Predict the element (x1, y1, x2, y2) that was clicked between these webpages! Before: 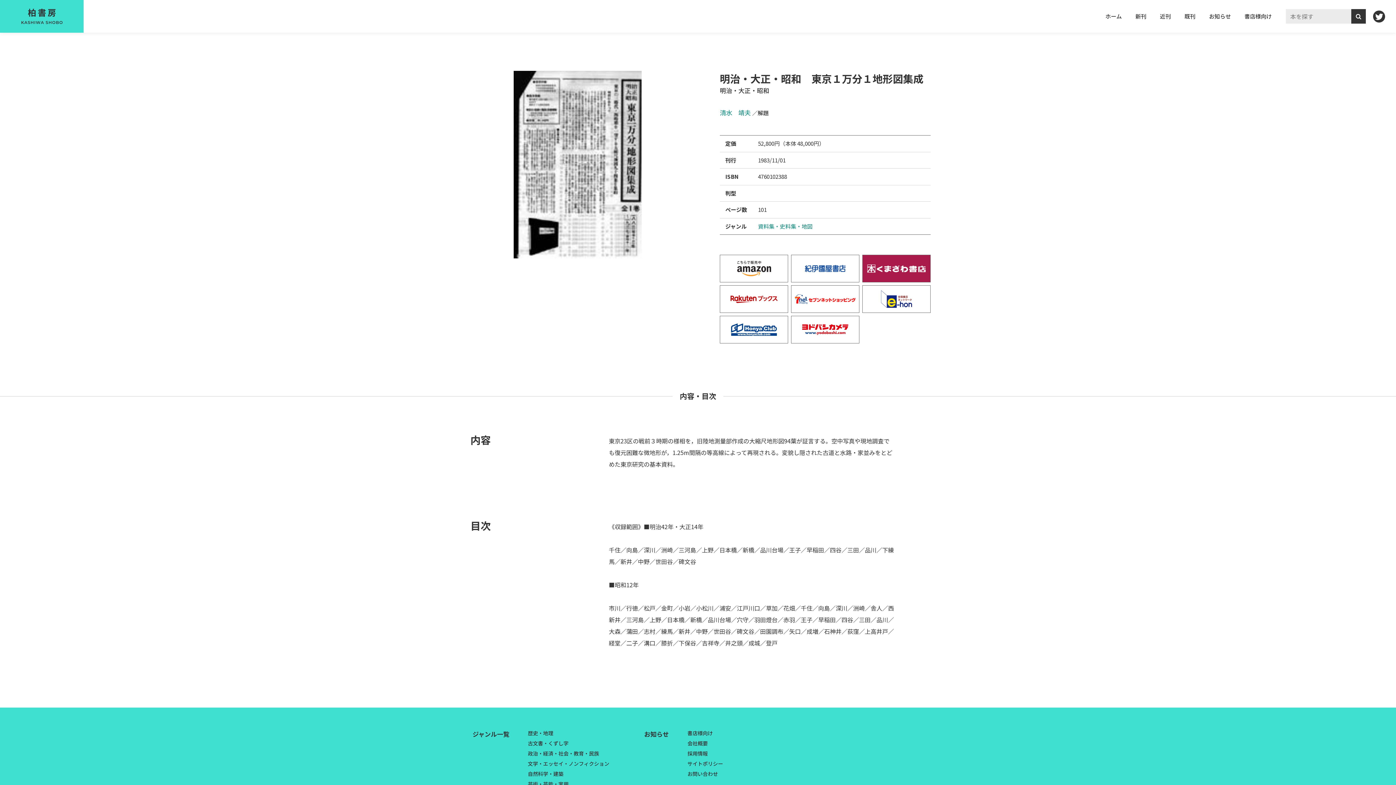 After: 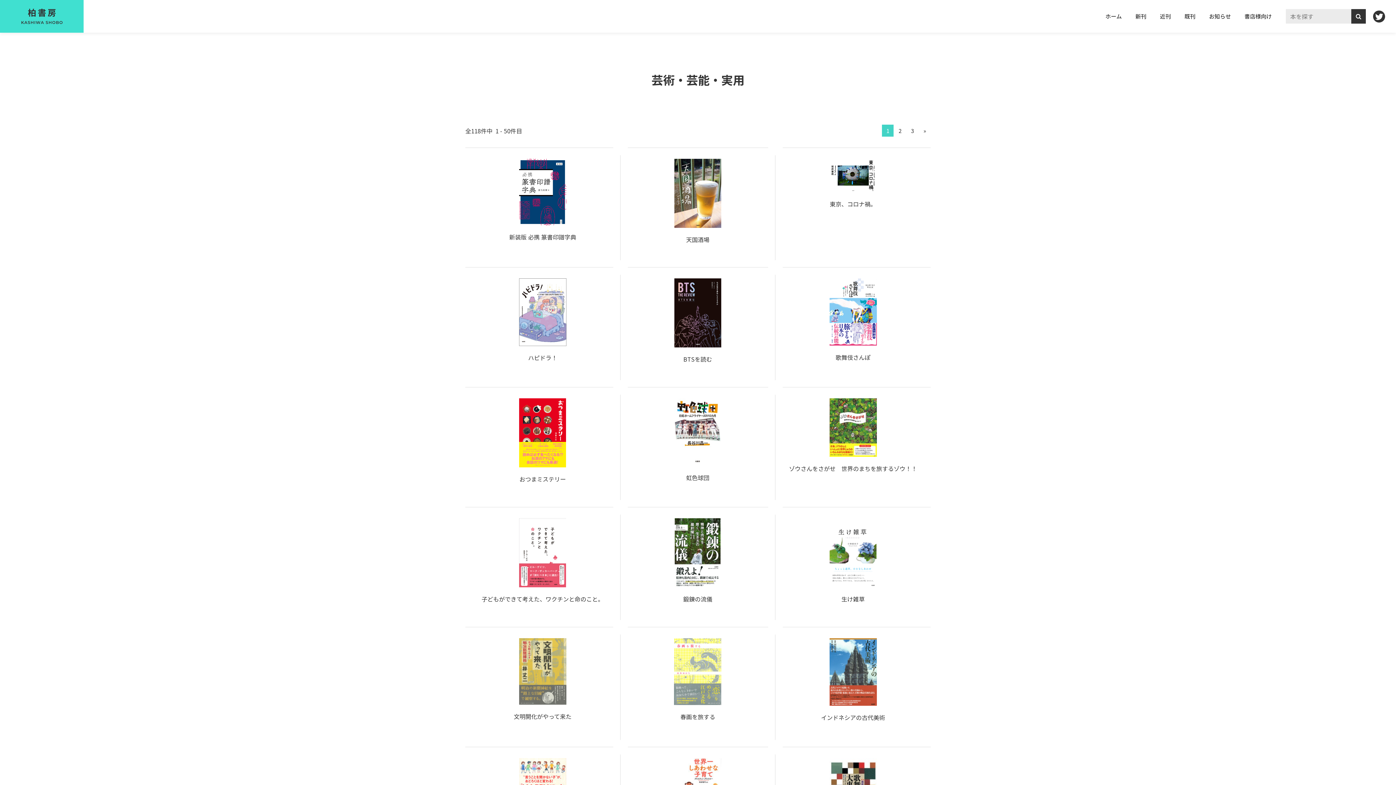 Action: label: 芸術・芸能・実用 bbox: (528, 780, 568, 788)